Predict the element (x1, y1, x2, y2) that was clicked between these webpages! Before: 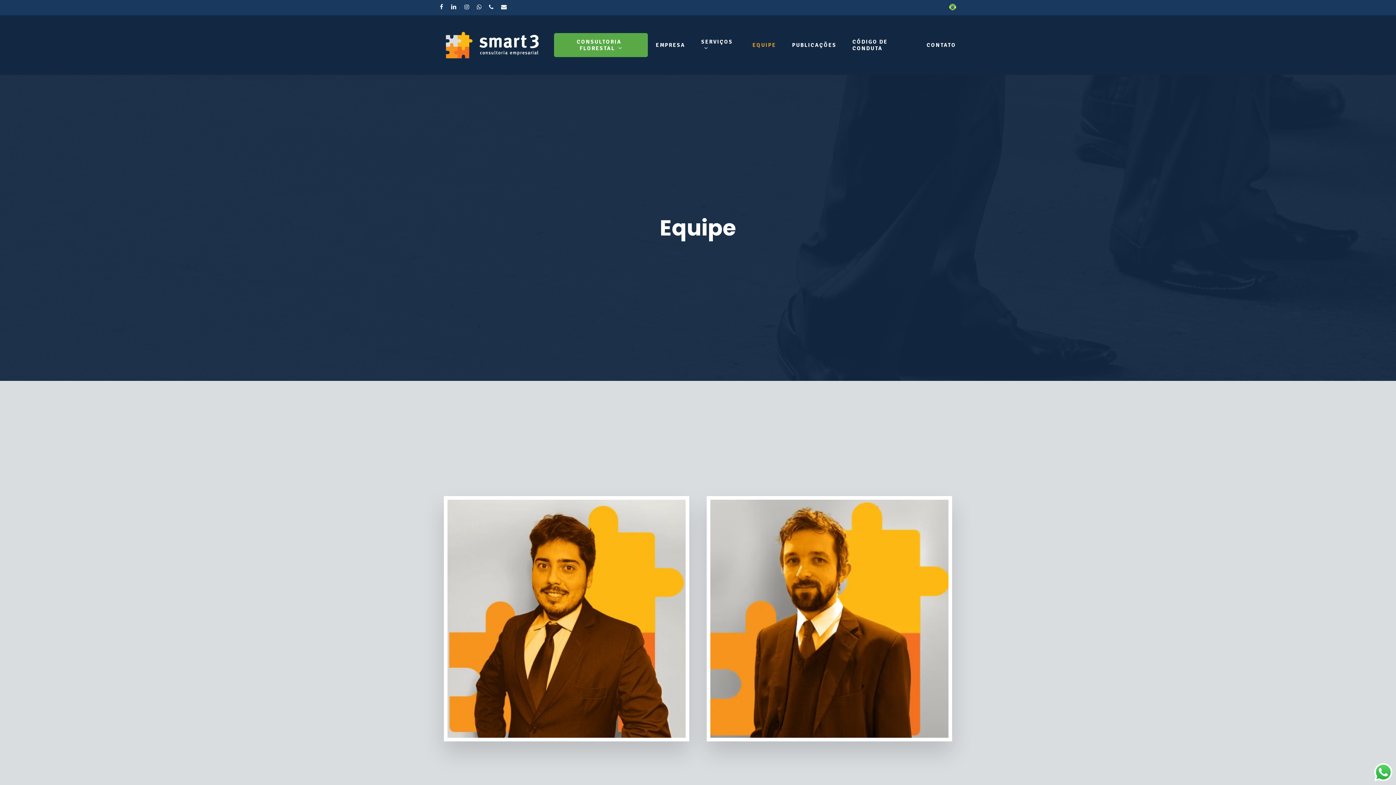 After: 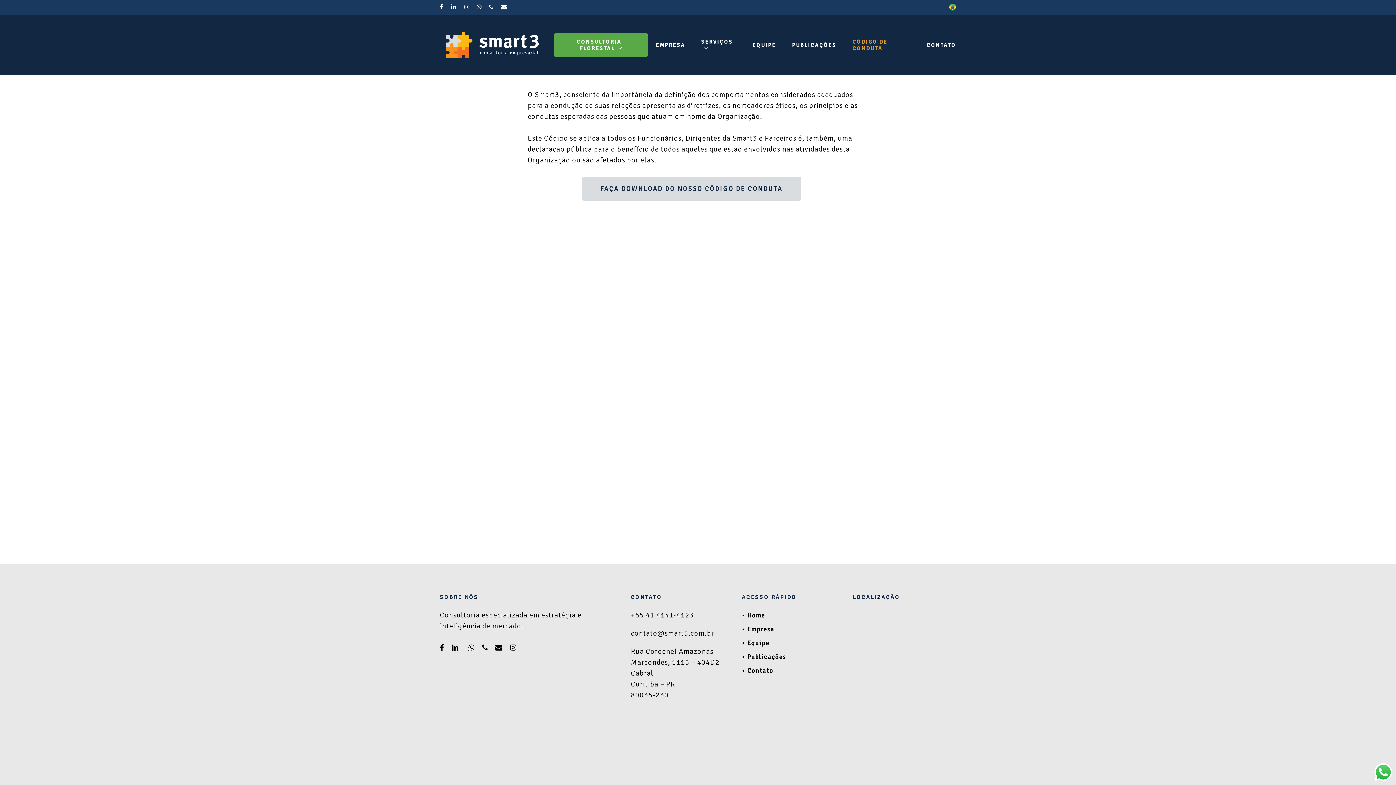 Action: label: CÓDIGO DE CONDUTA bbox: (844, 38, 918, 51)